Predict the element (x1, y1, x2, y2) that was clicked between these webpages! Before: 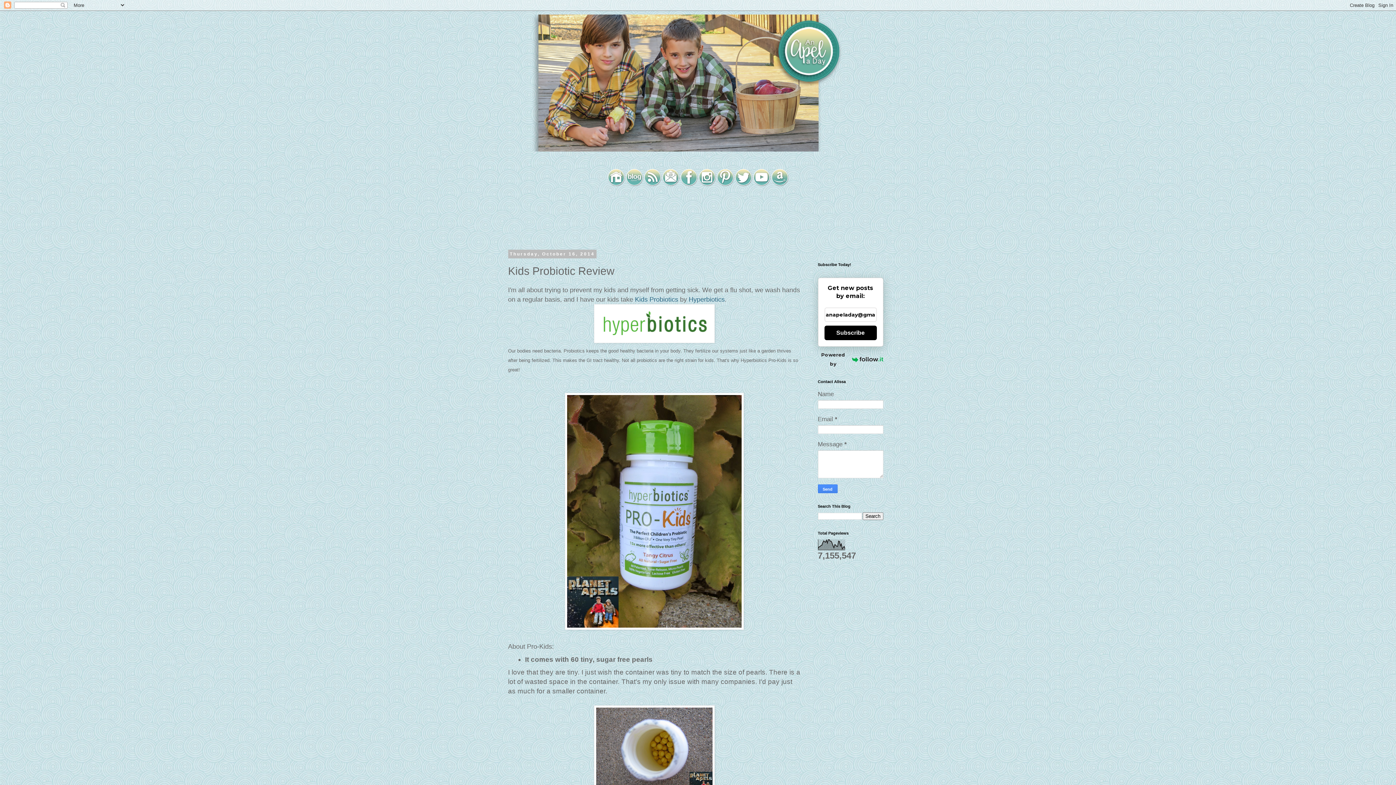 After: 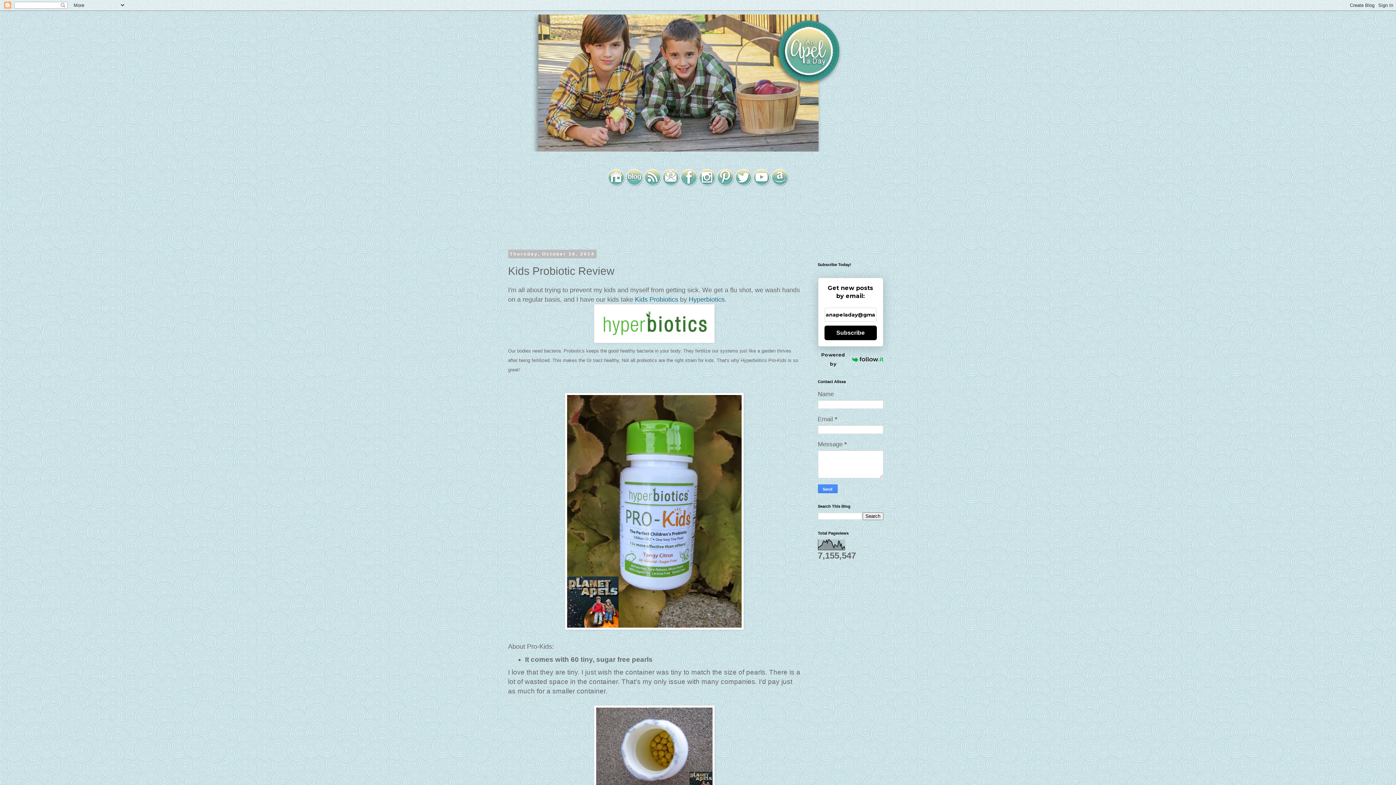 Action: bbox: (716, 181, 734, 188)